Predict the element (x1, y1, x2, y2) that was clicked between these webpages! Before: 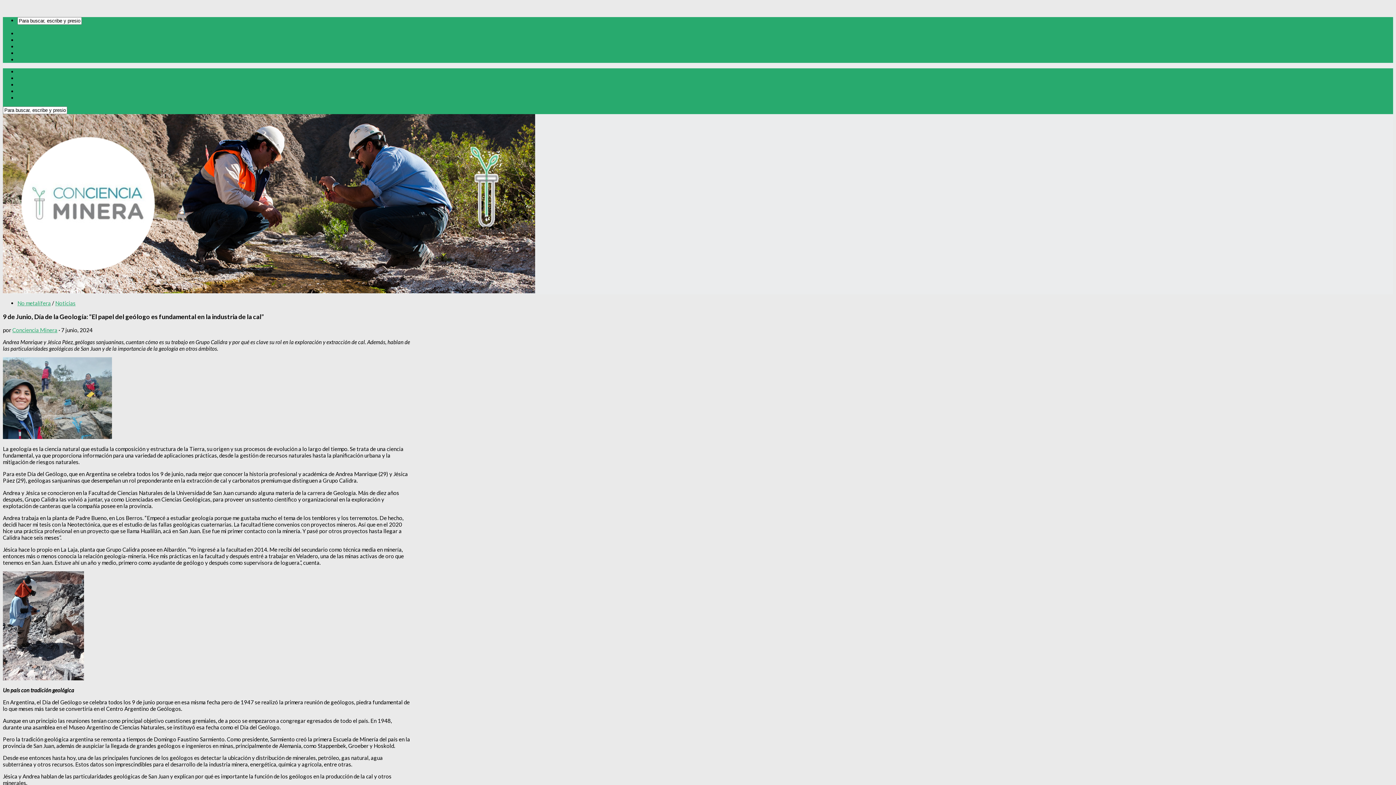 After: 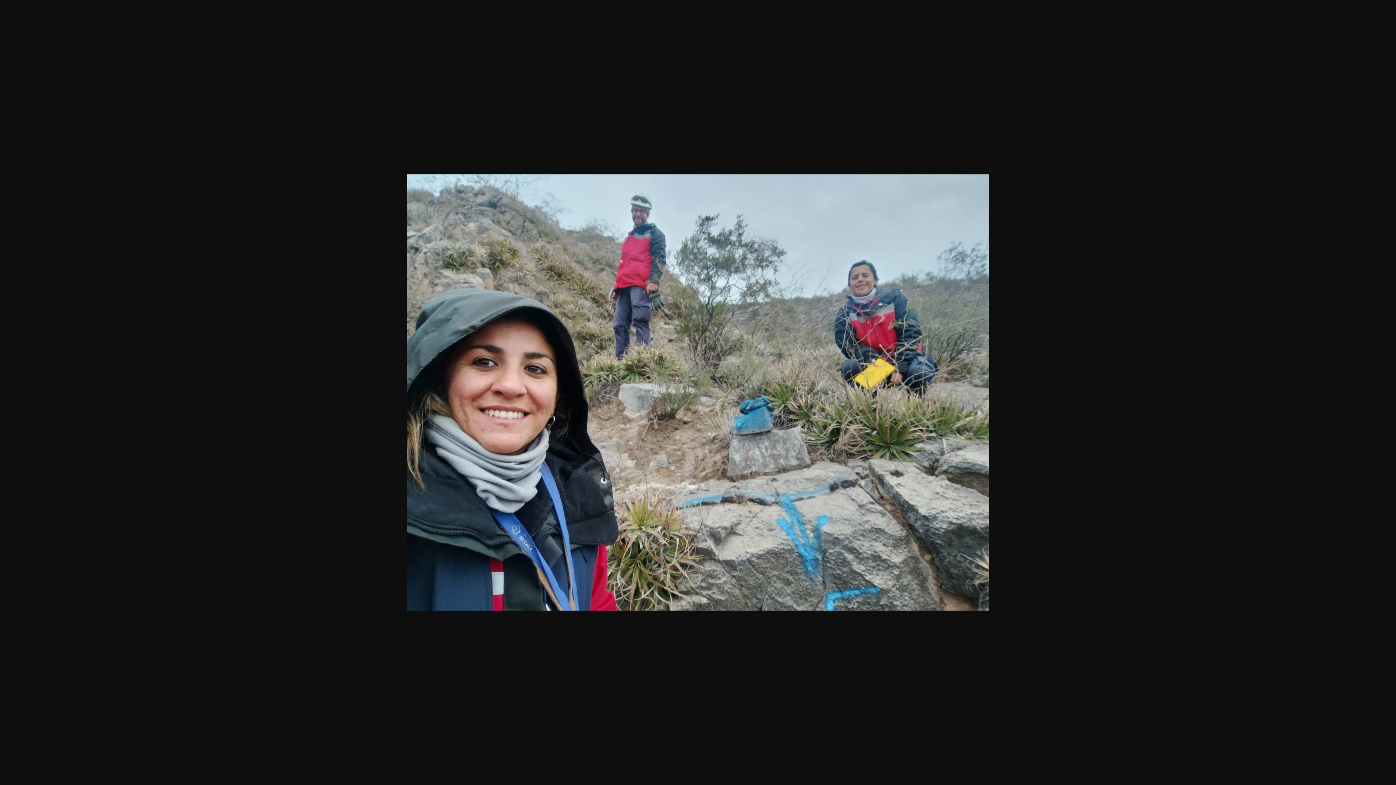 Action: bbox: (2, 433, 112, 440)